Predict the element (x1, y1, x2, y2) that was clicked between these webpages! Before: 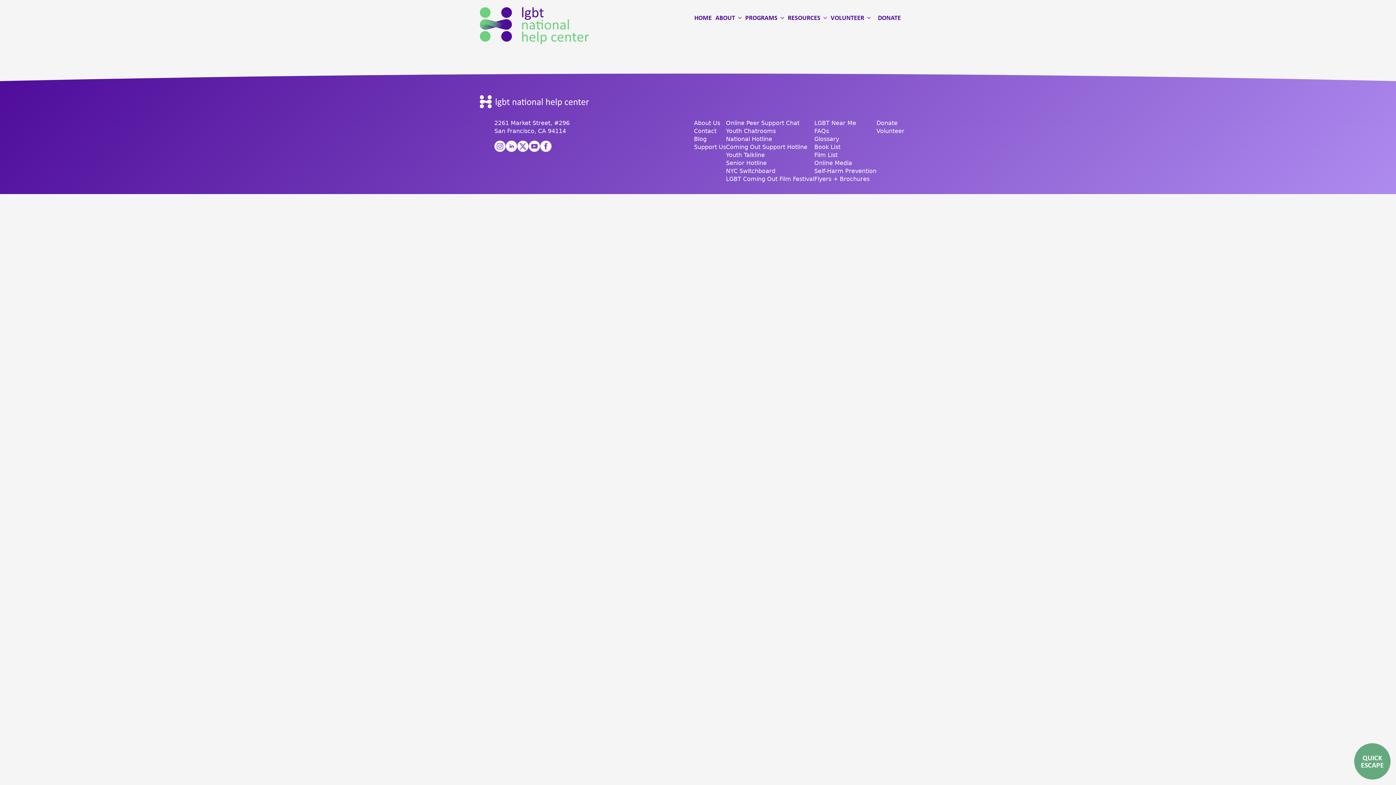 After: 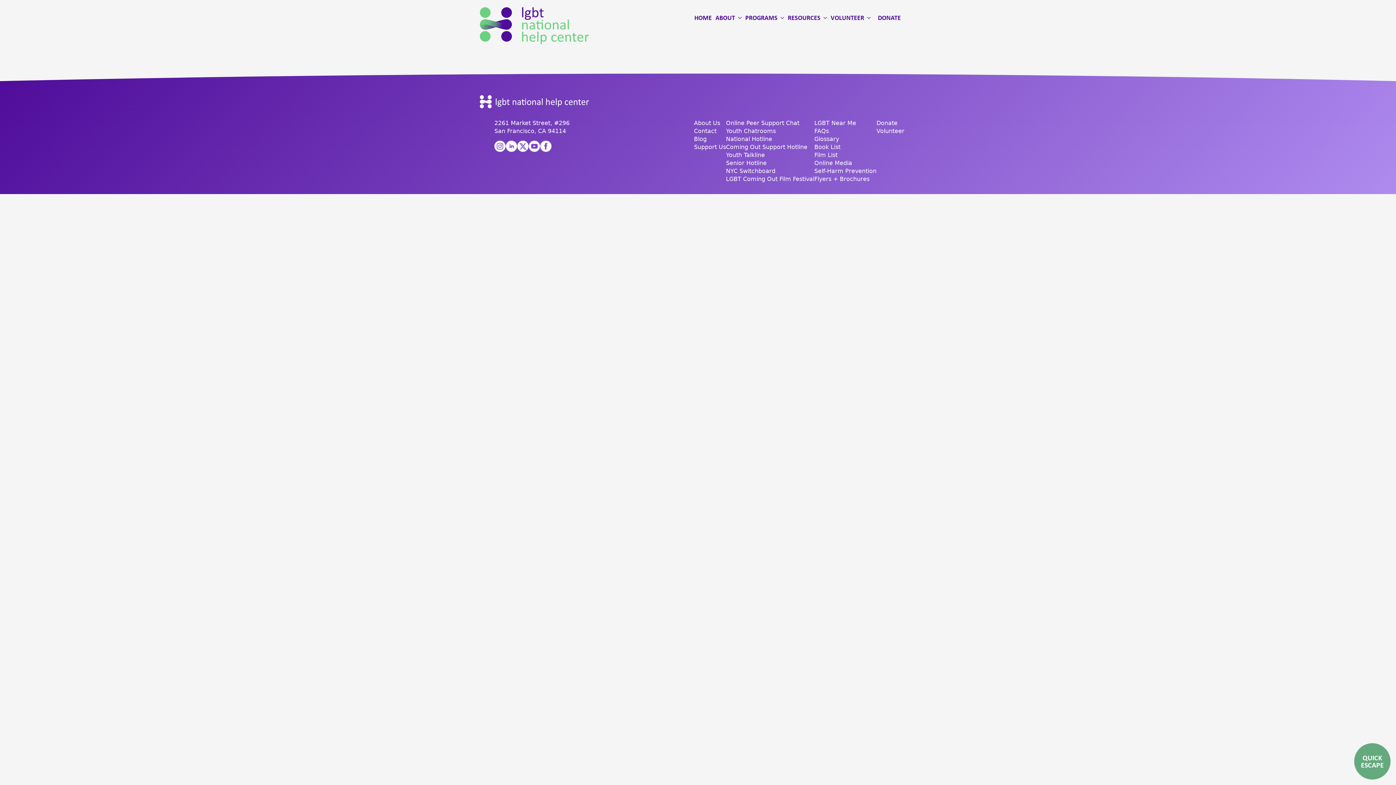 Action: bbox: (540, 140, 551, 151)